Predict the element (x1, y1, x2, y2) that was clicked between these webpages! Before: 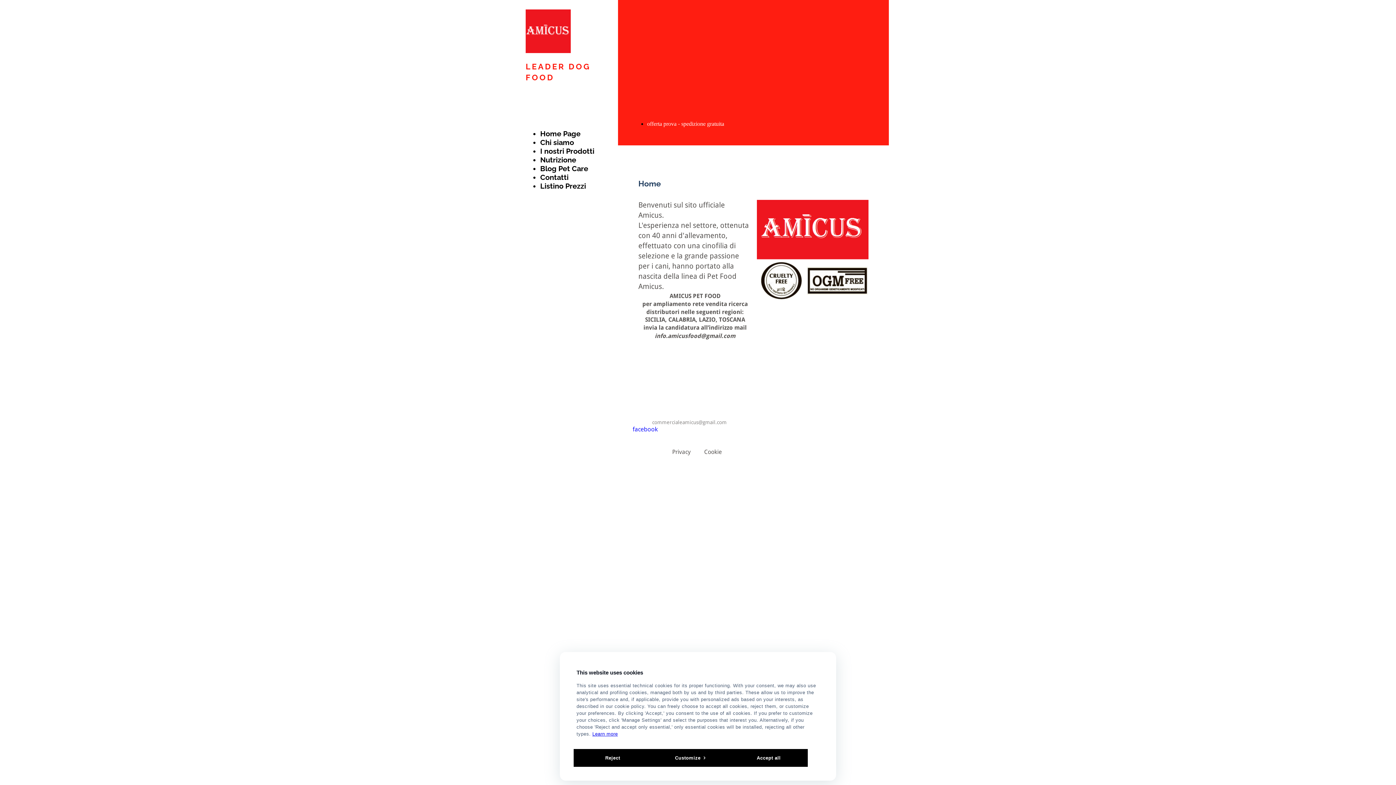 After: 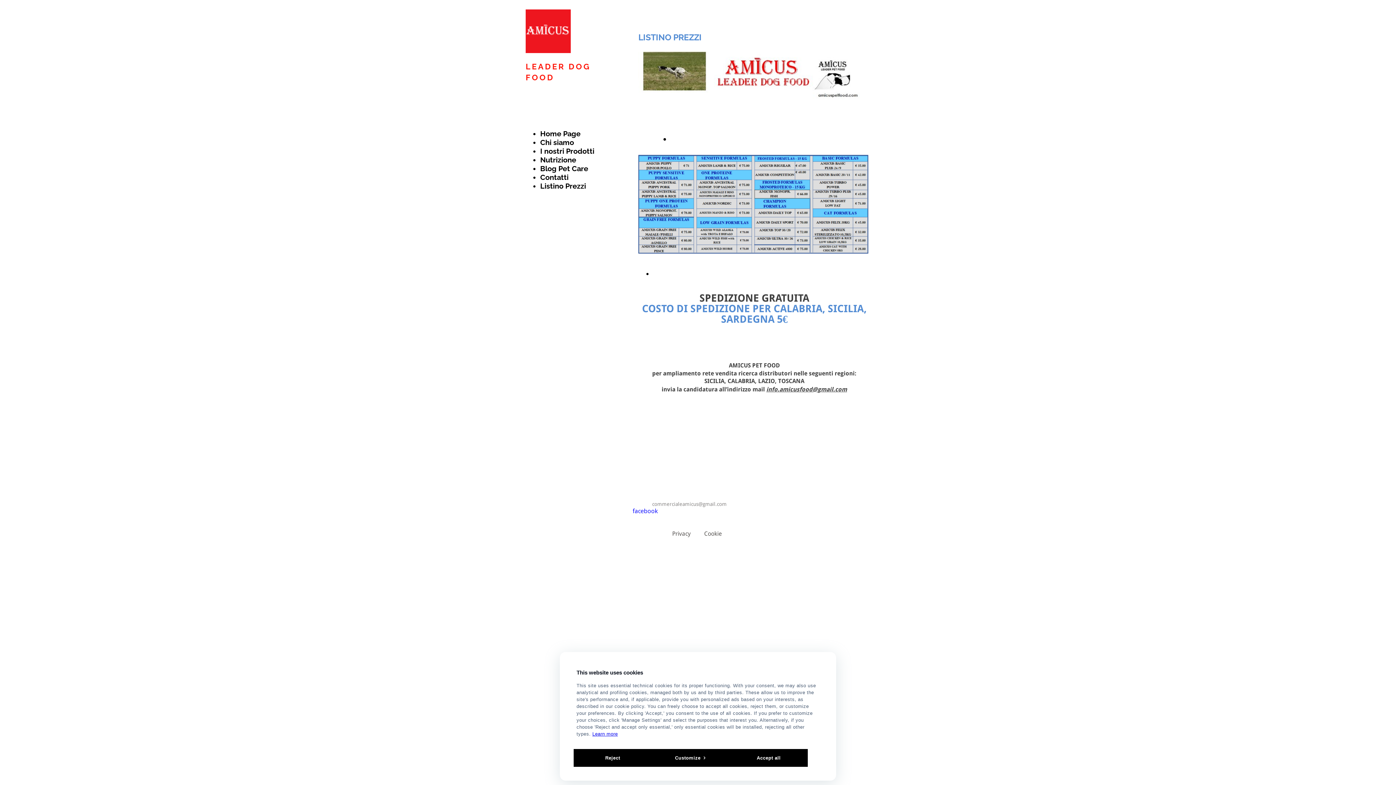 Action: bbox: (540, 181, 586, 190) label: Listino Prezzi